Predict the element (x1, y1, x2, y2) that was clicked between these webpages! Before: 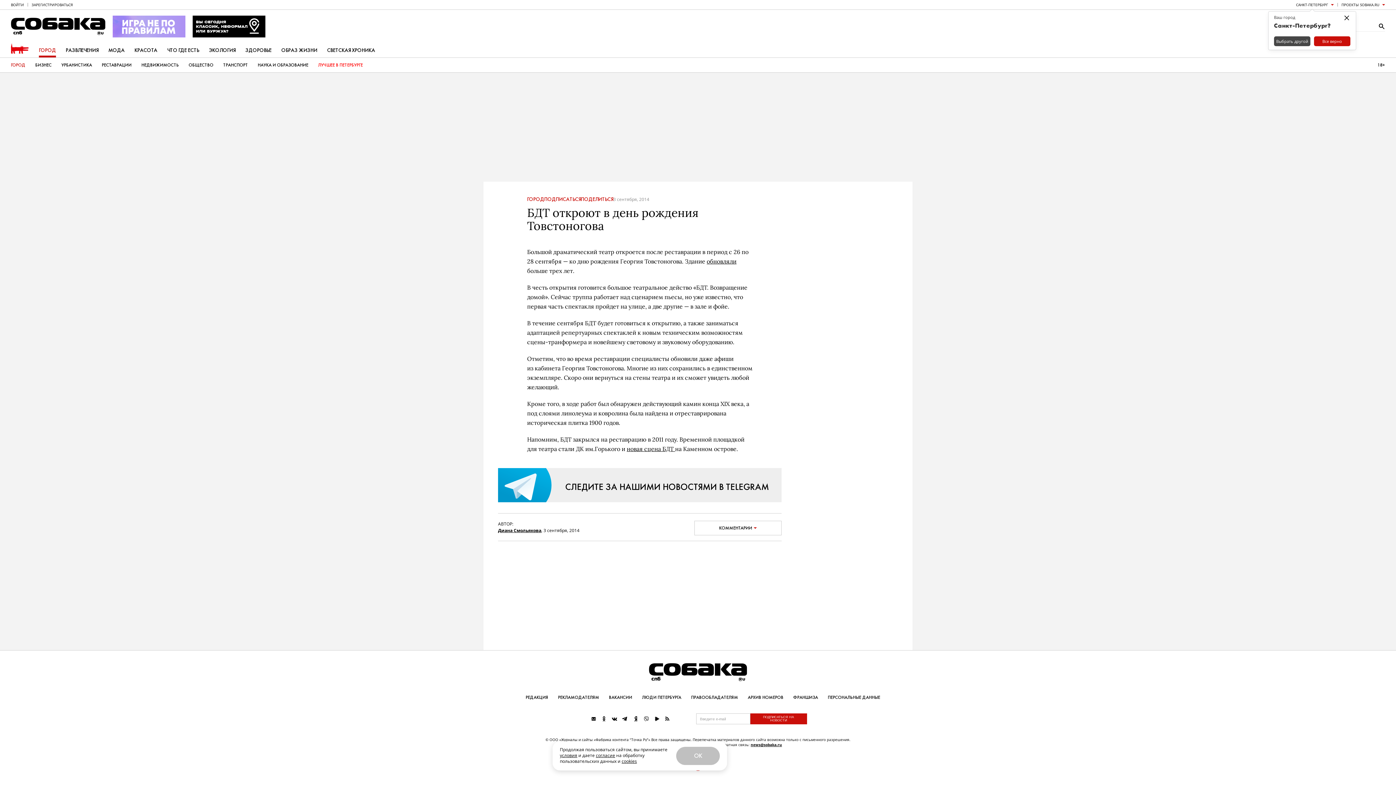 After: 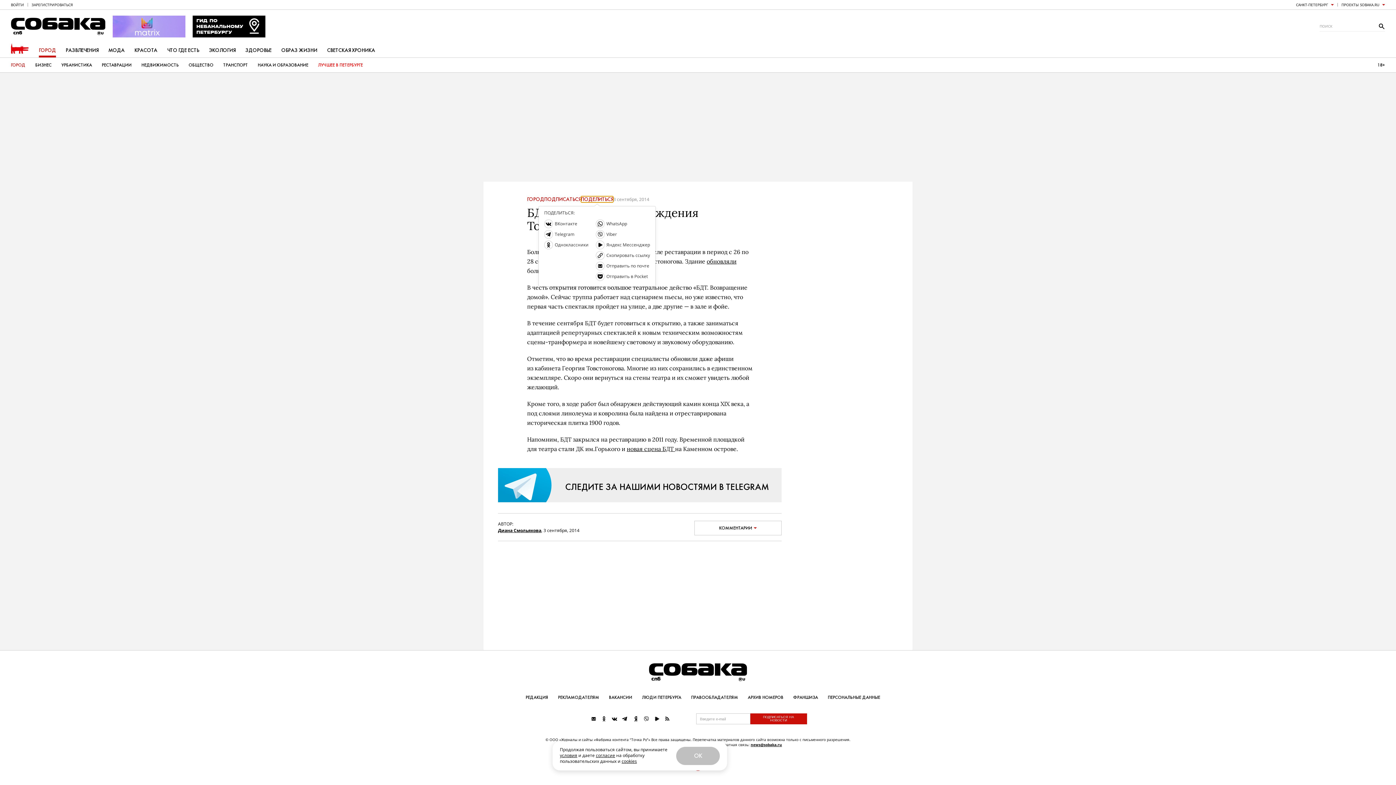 Action: label: ПОДЕЛИТЬСЯ bbox: (581, 196, 613, 202)